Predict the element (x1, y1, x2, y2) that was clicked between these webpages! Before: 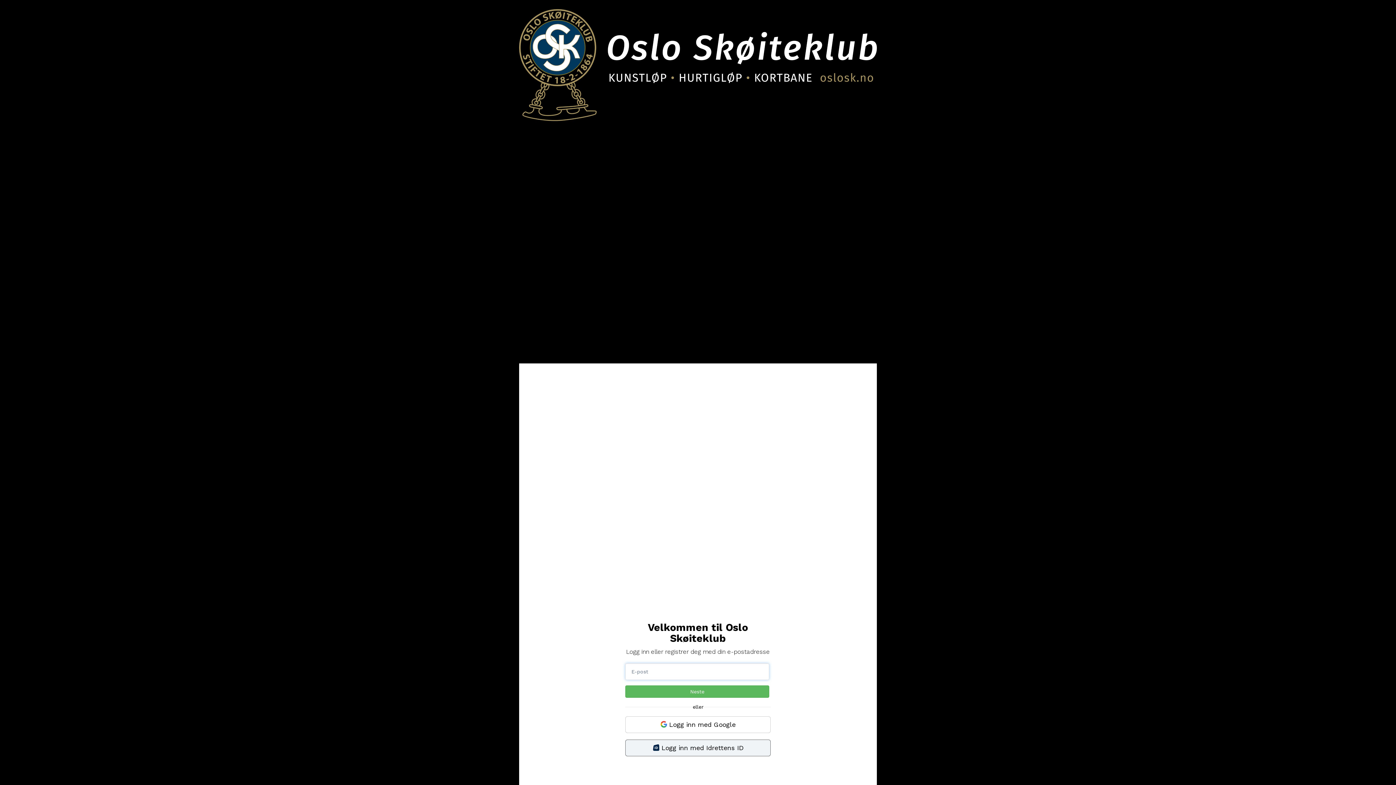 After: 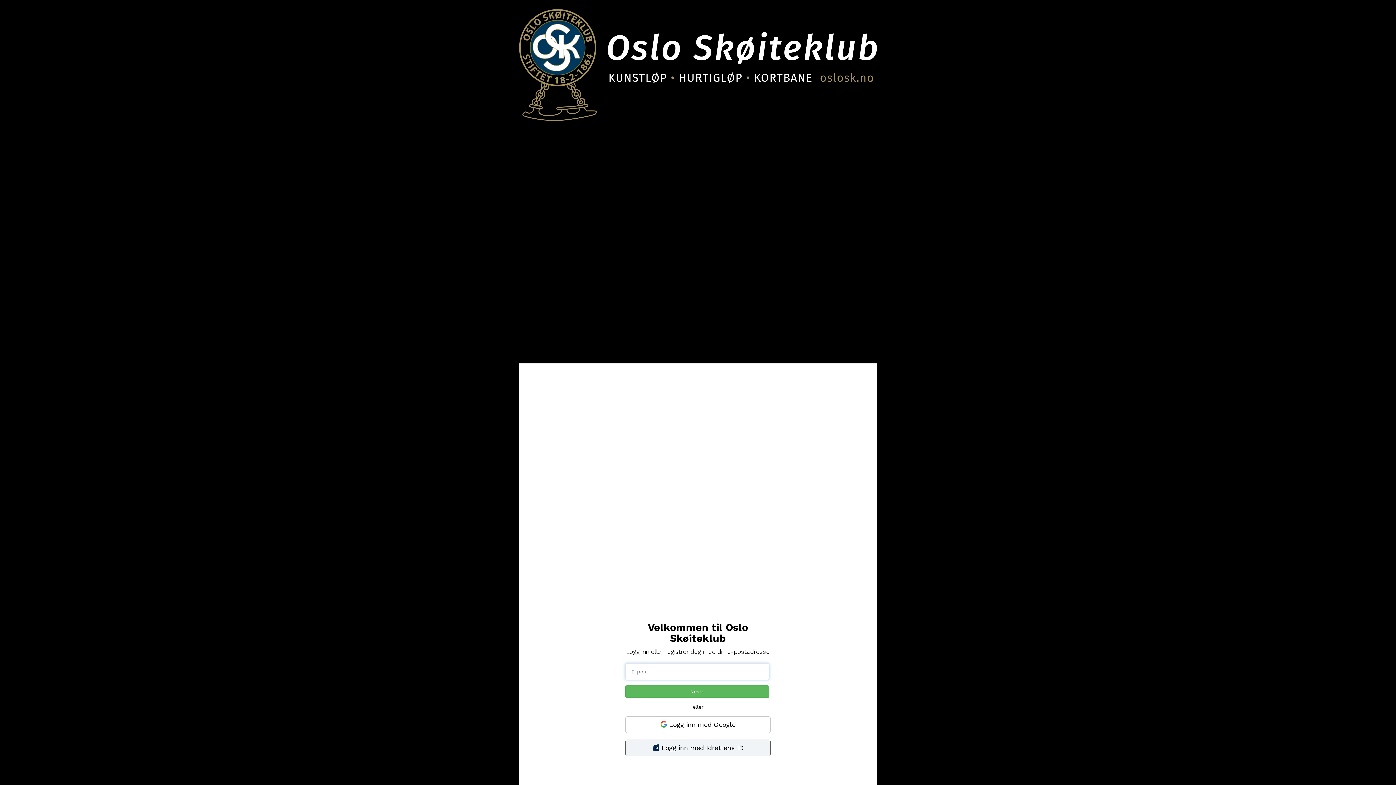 Action: bbox: (625, 685, 769, 698) label: Neste